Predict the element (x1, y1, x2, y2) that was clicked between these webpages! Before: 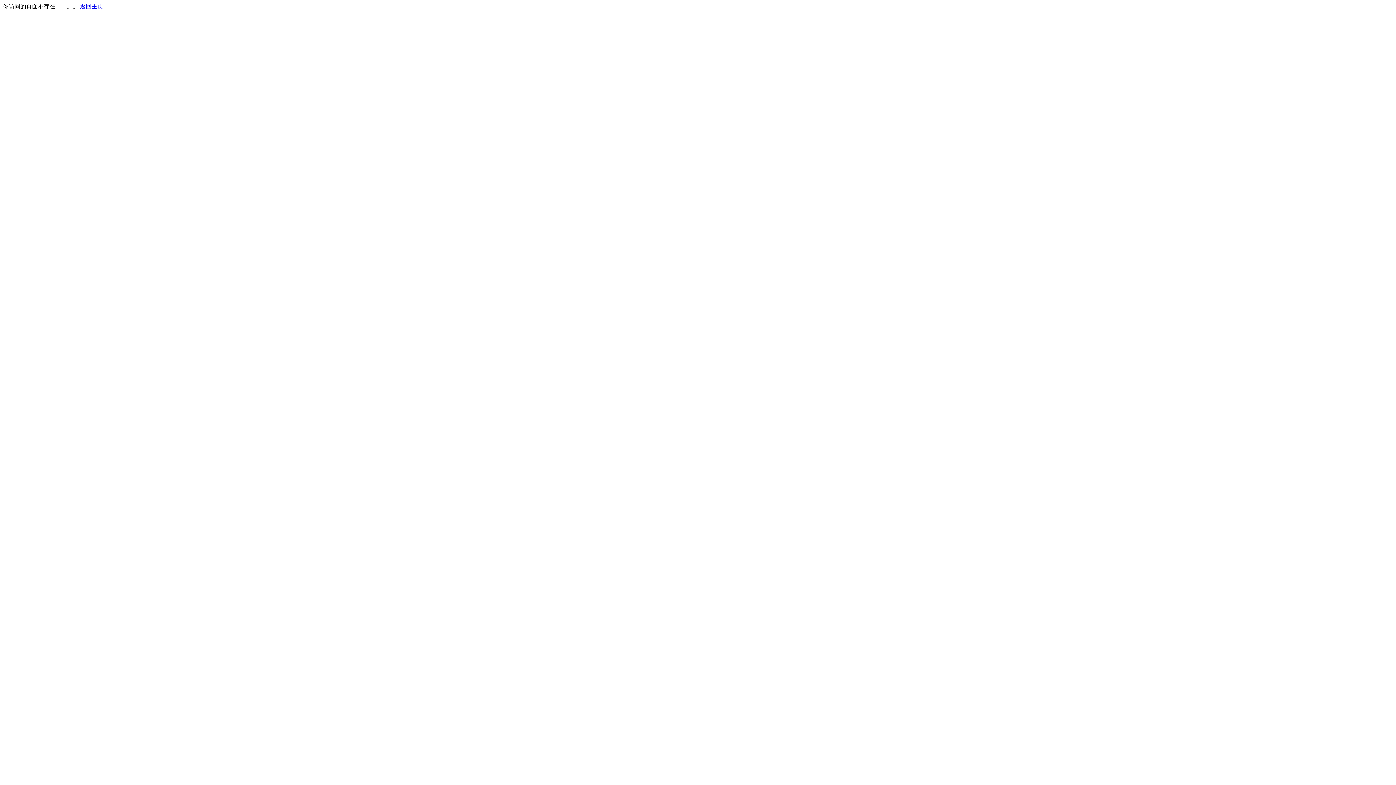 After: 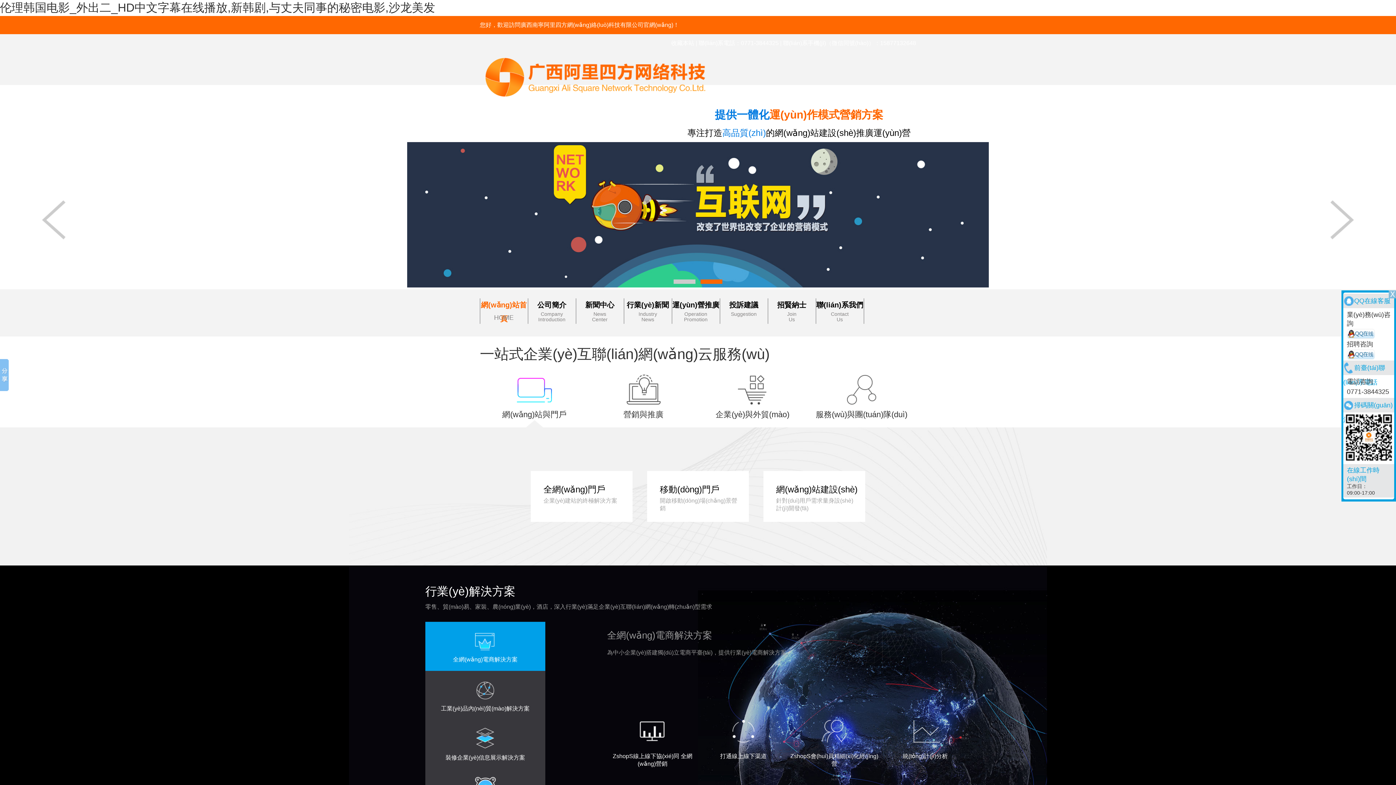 Action: bbox: (80, 3, 103, 9) label: 返回主页